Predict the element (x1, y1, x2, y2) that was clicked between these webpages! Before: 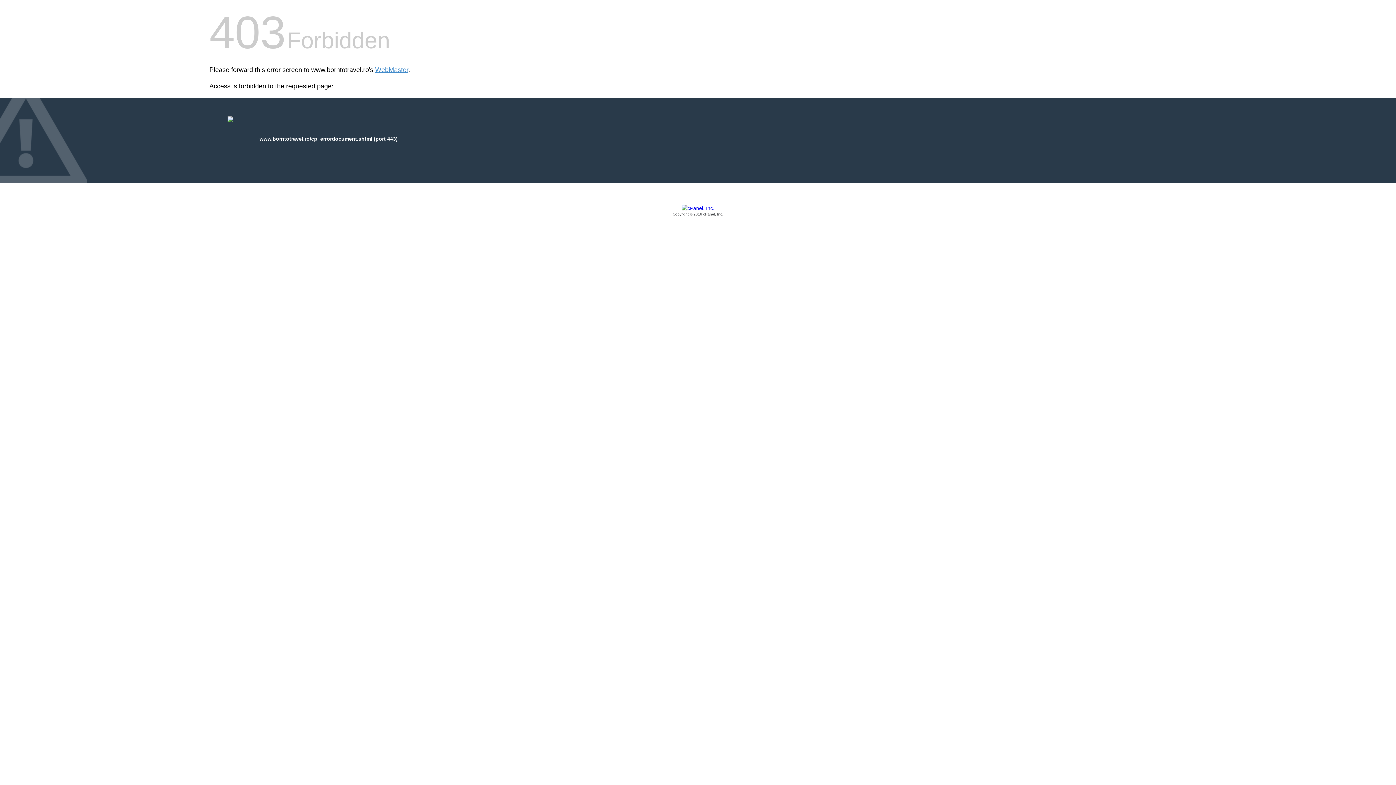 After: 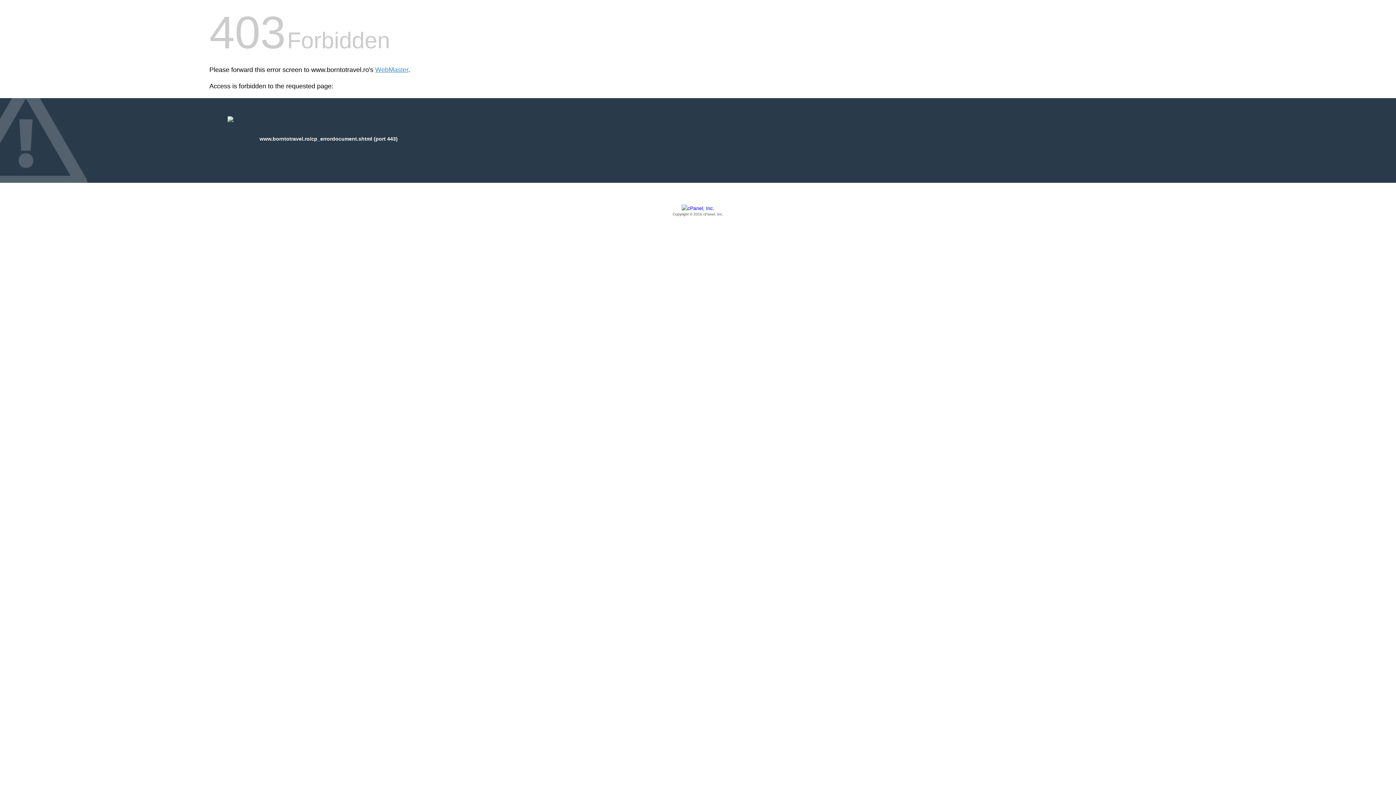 Action: bbox: (209, 205, 1186, 217) label: Copyright © 2016 cPanel, Inc.